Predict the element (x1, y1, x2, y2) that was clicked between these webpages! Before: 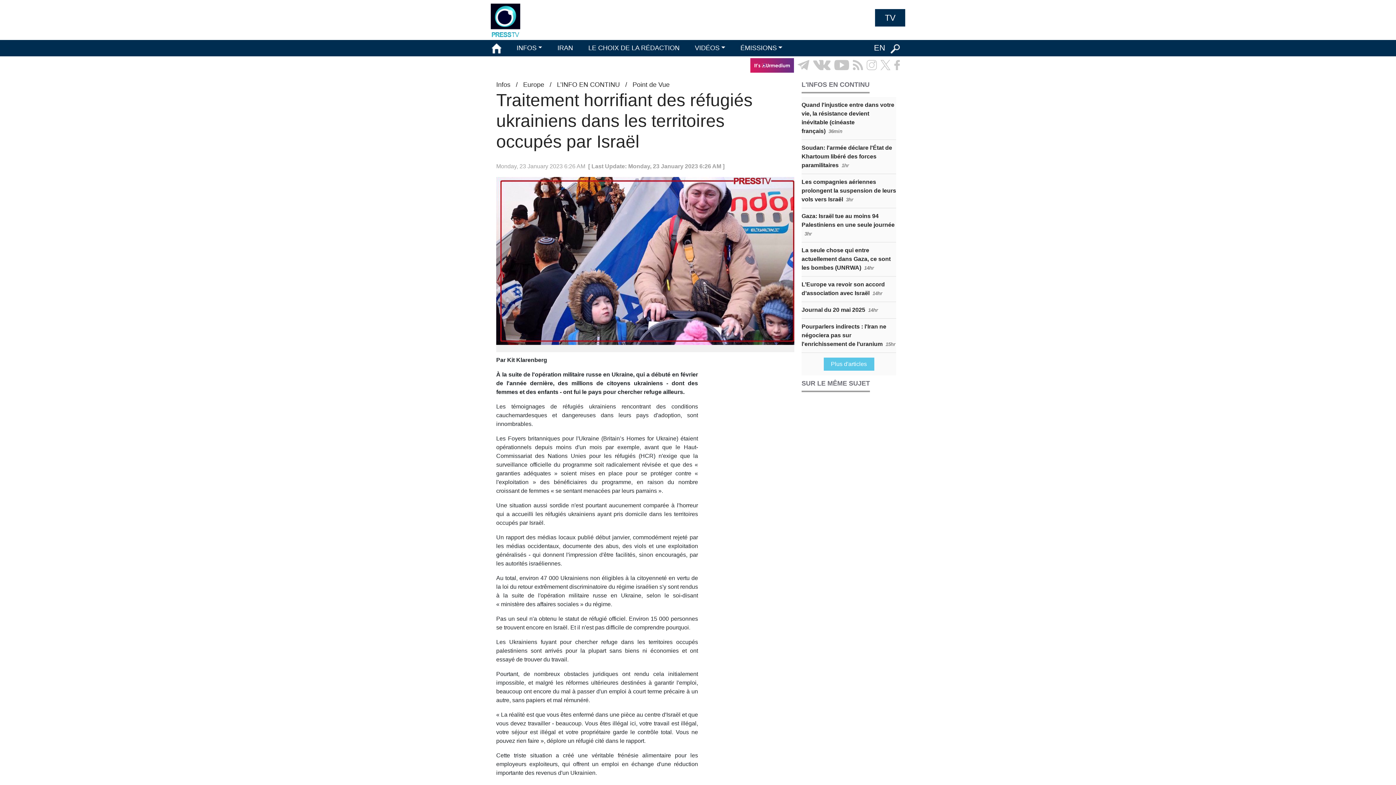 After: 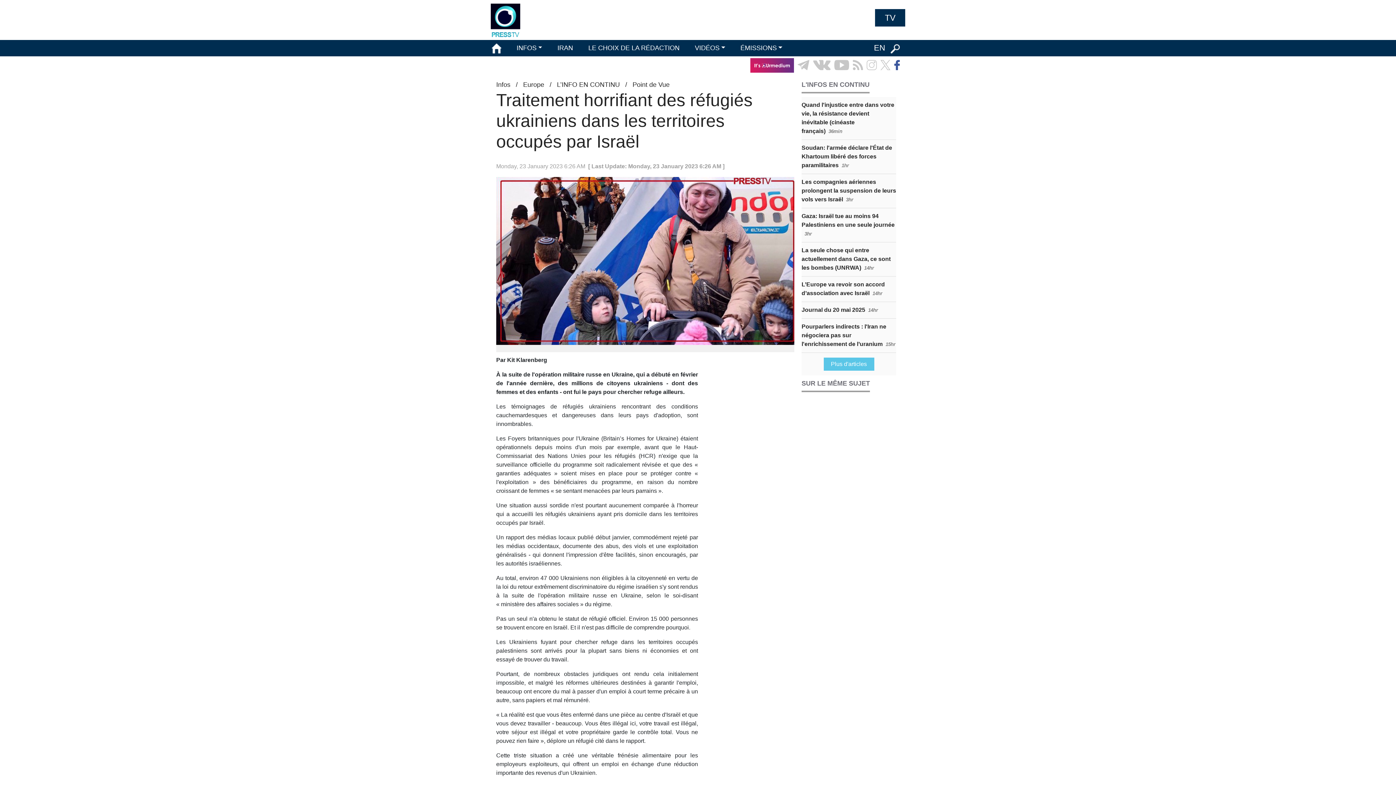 Action: bbox: (892, 58, 901, 72)